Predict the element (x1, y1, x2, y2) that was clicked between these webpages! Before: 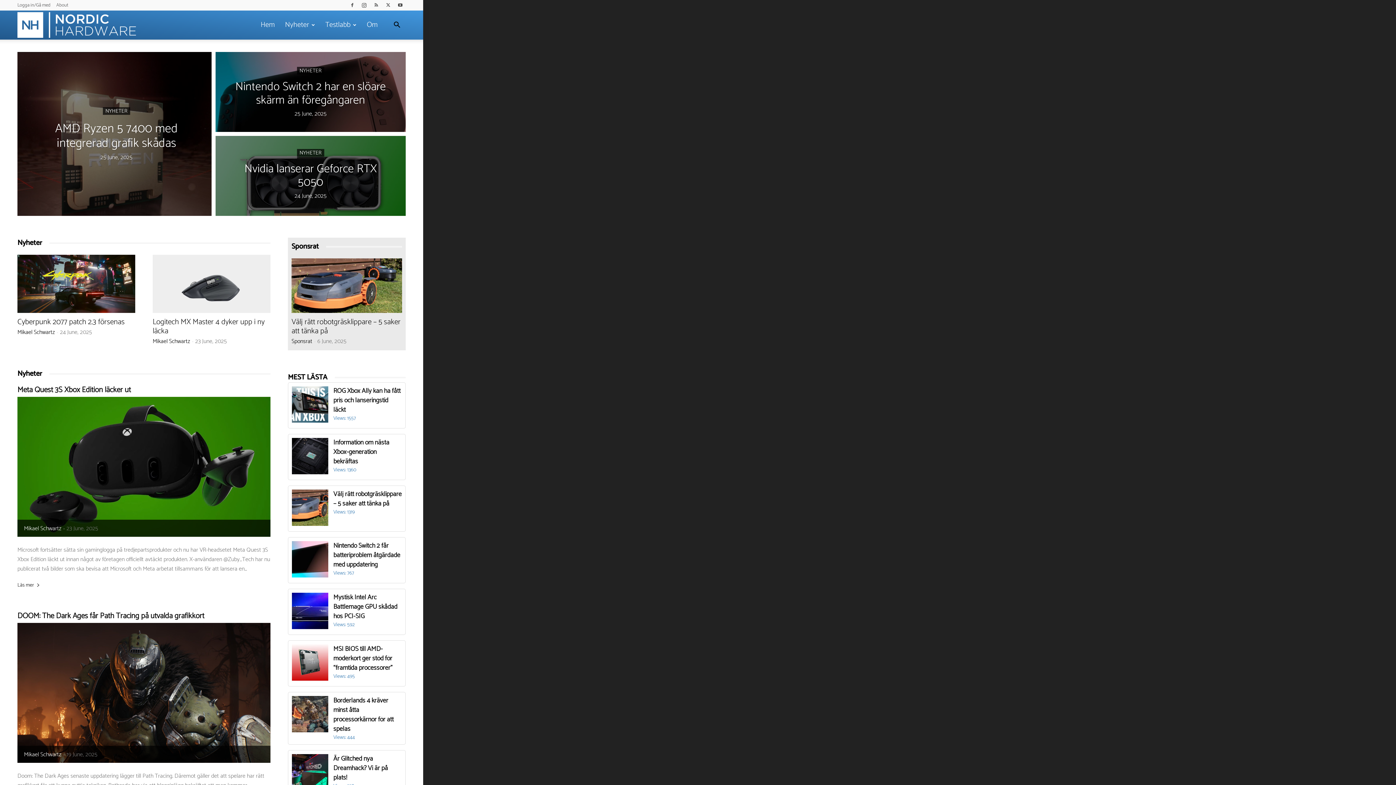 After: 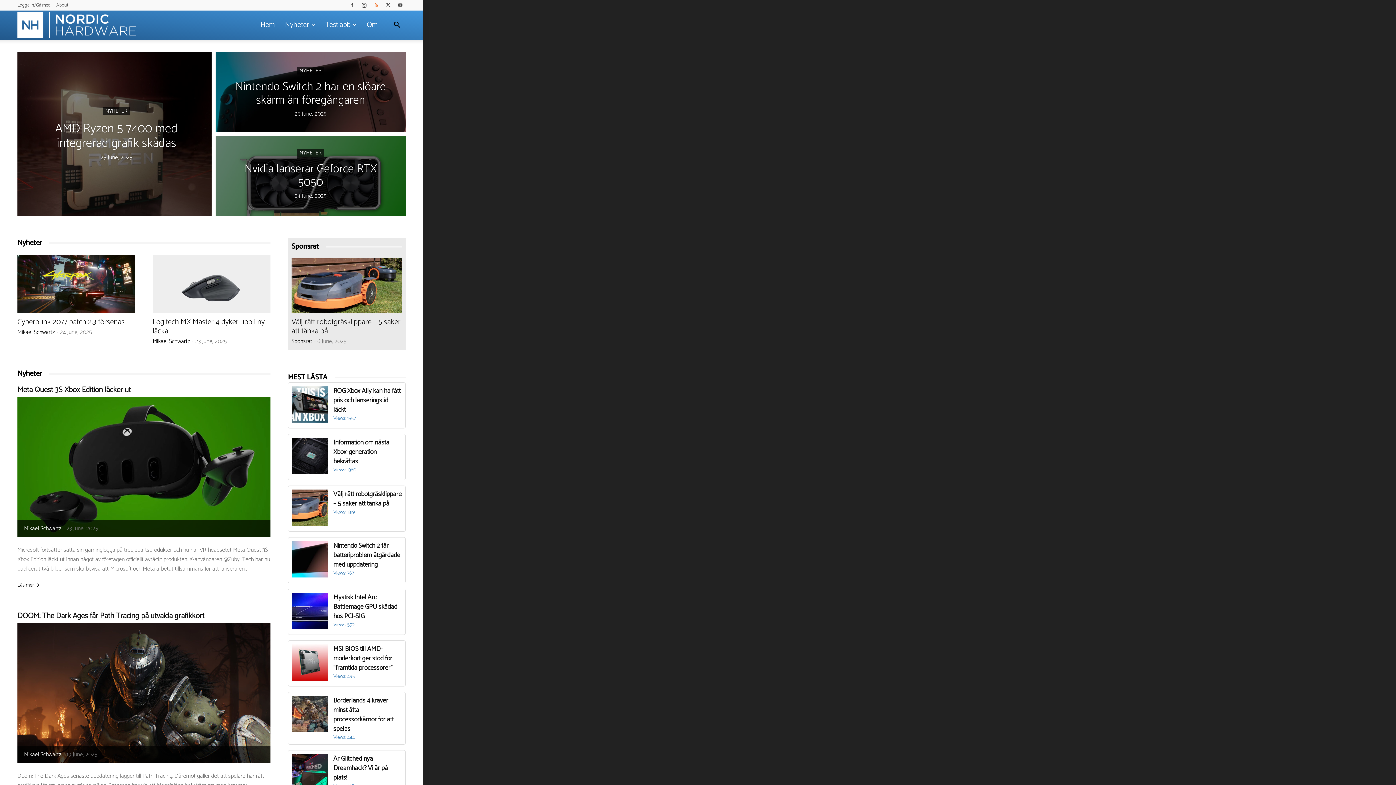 Action: bbox: (370, 0, 381, 10)